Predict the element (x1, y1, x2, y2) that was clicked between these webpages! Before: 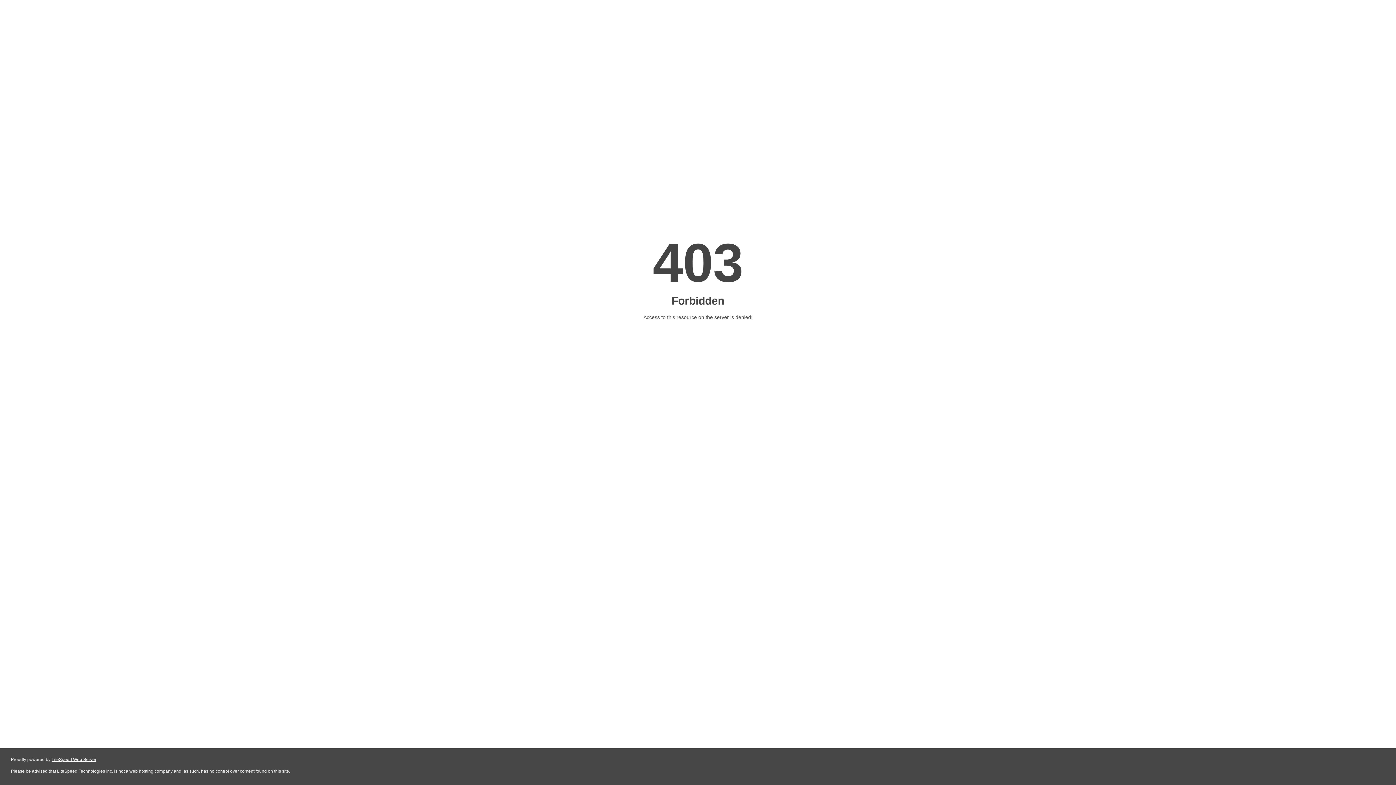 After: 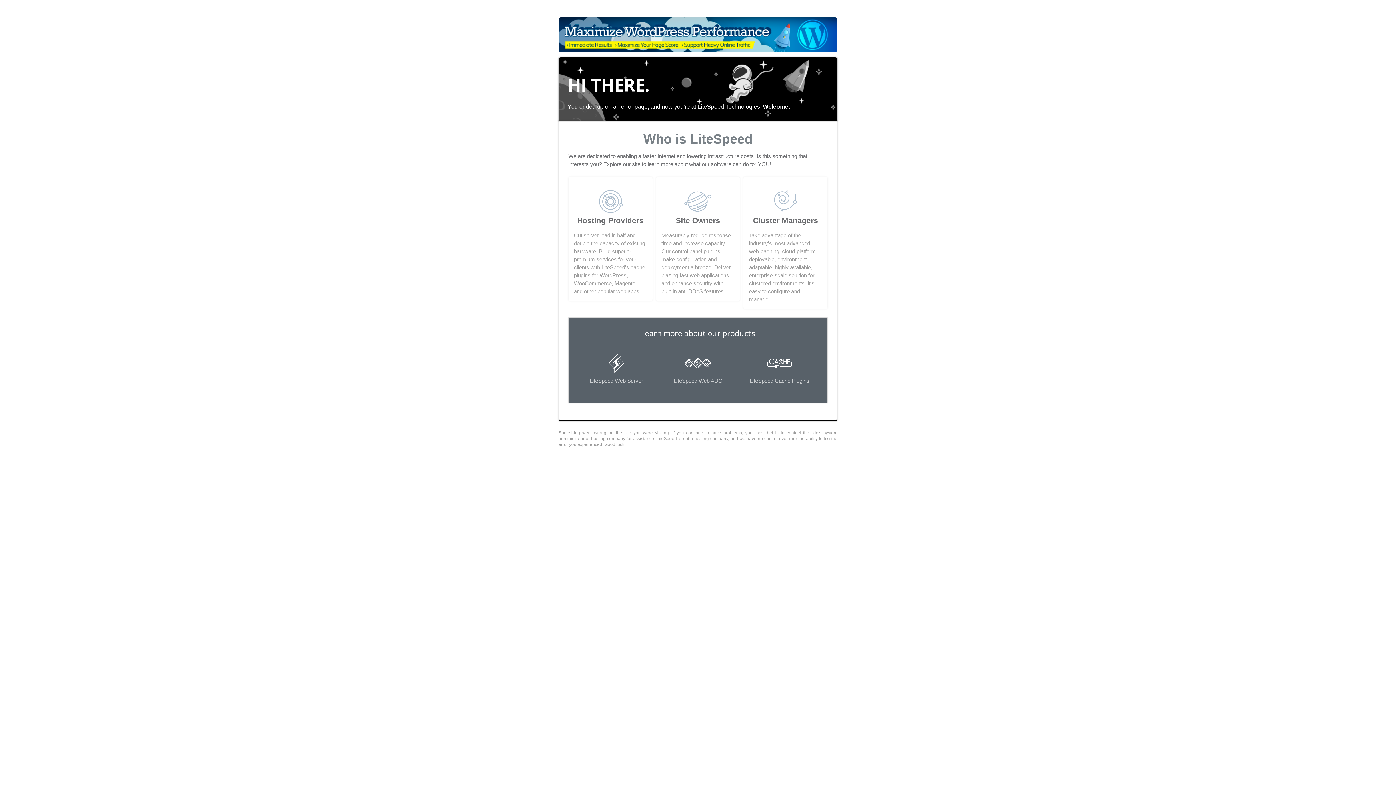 Action: bbox: (51, 757, 96, 762) label: LiteSpeed Web Server